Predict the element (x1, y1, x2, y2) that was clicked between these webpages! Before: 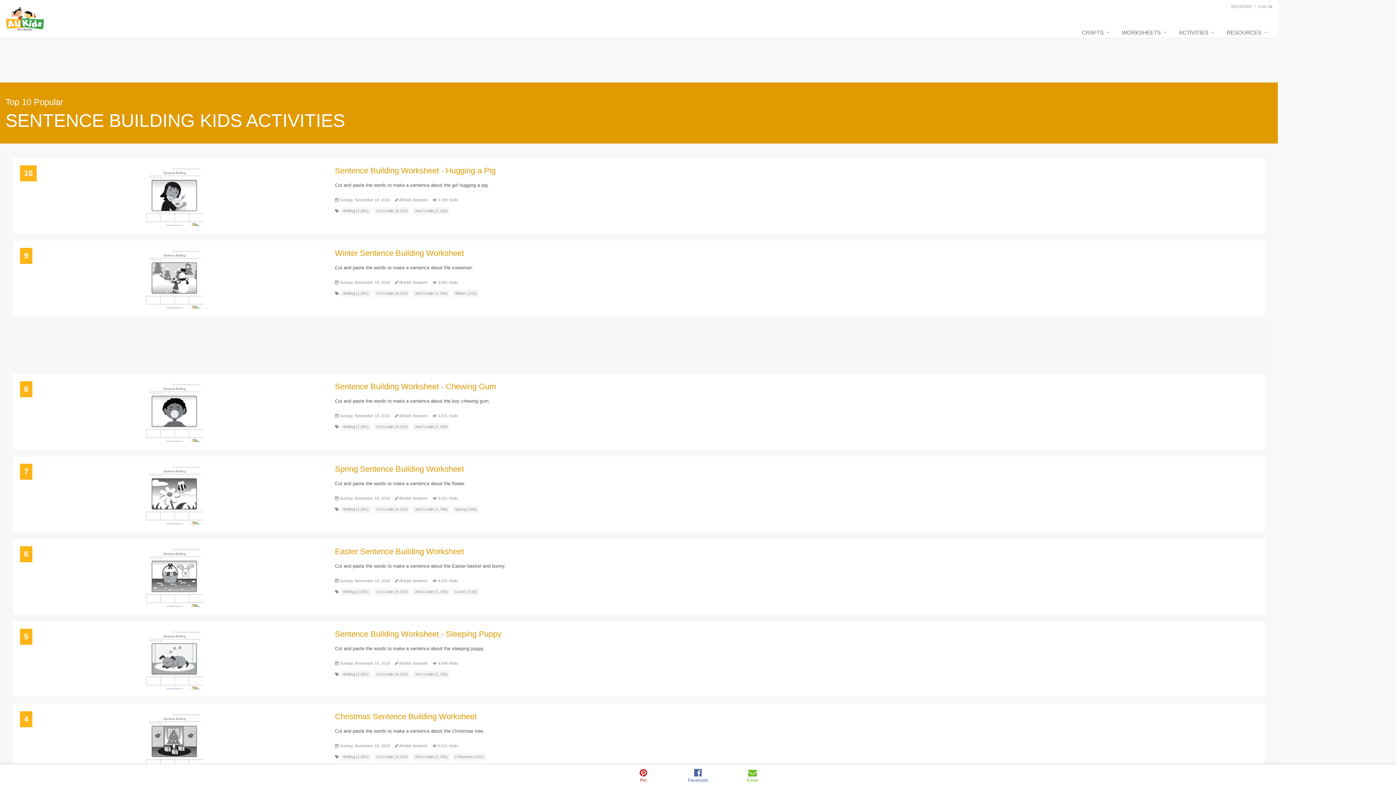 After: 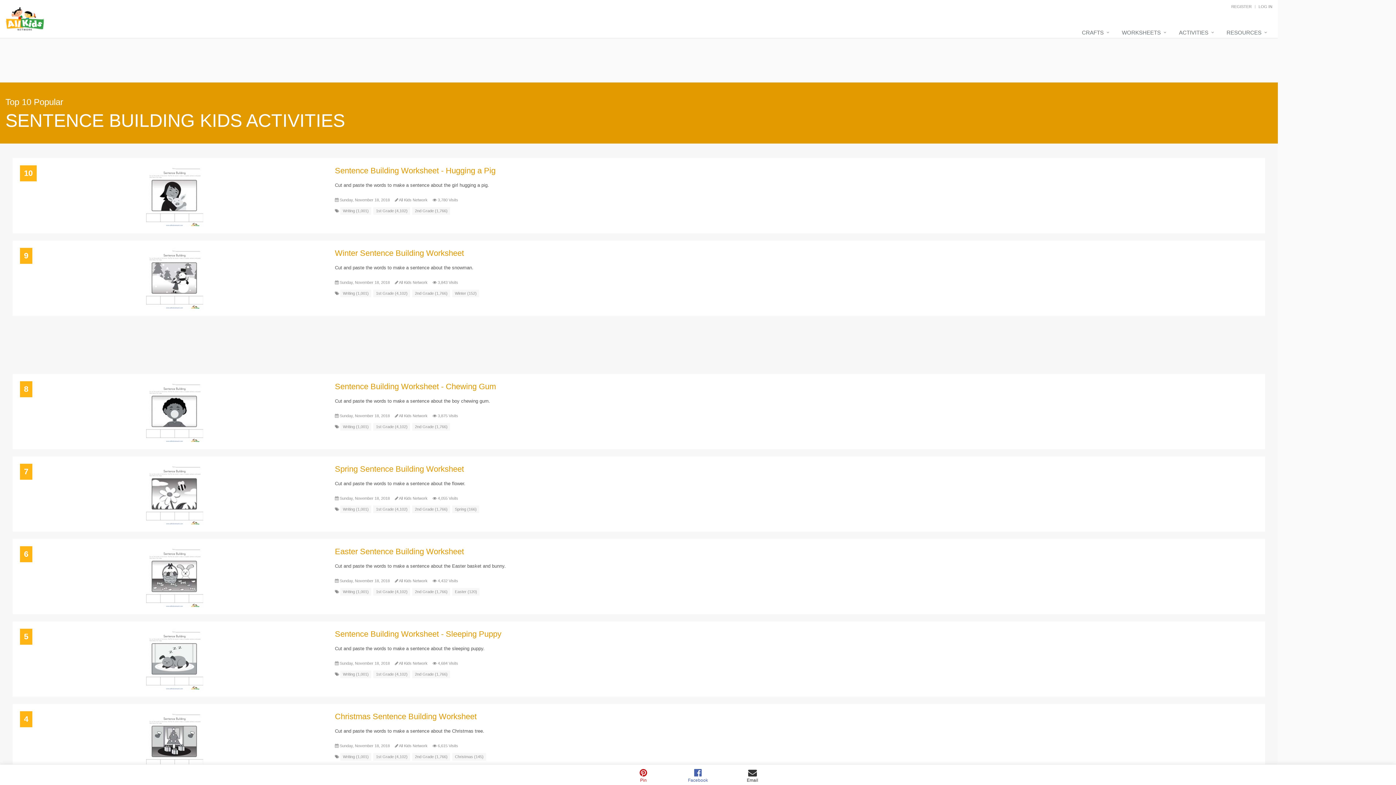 Action: label: Email bbox: (725, 765, 780, 785)